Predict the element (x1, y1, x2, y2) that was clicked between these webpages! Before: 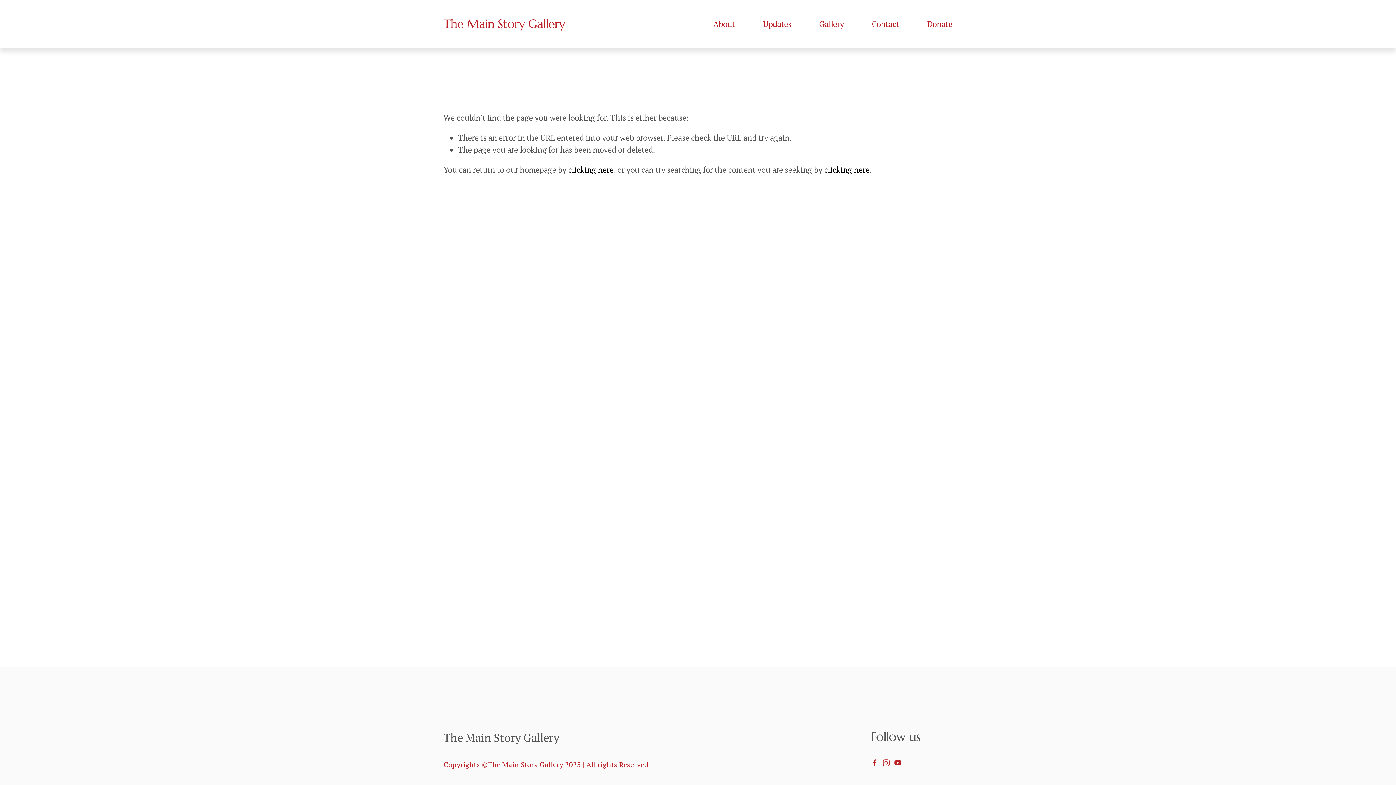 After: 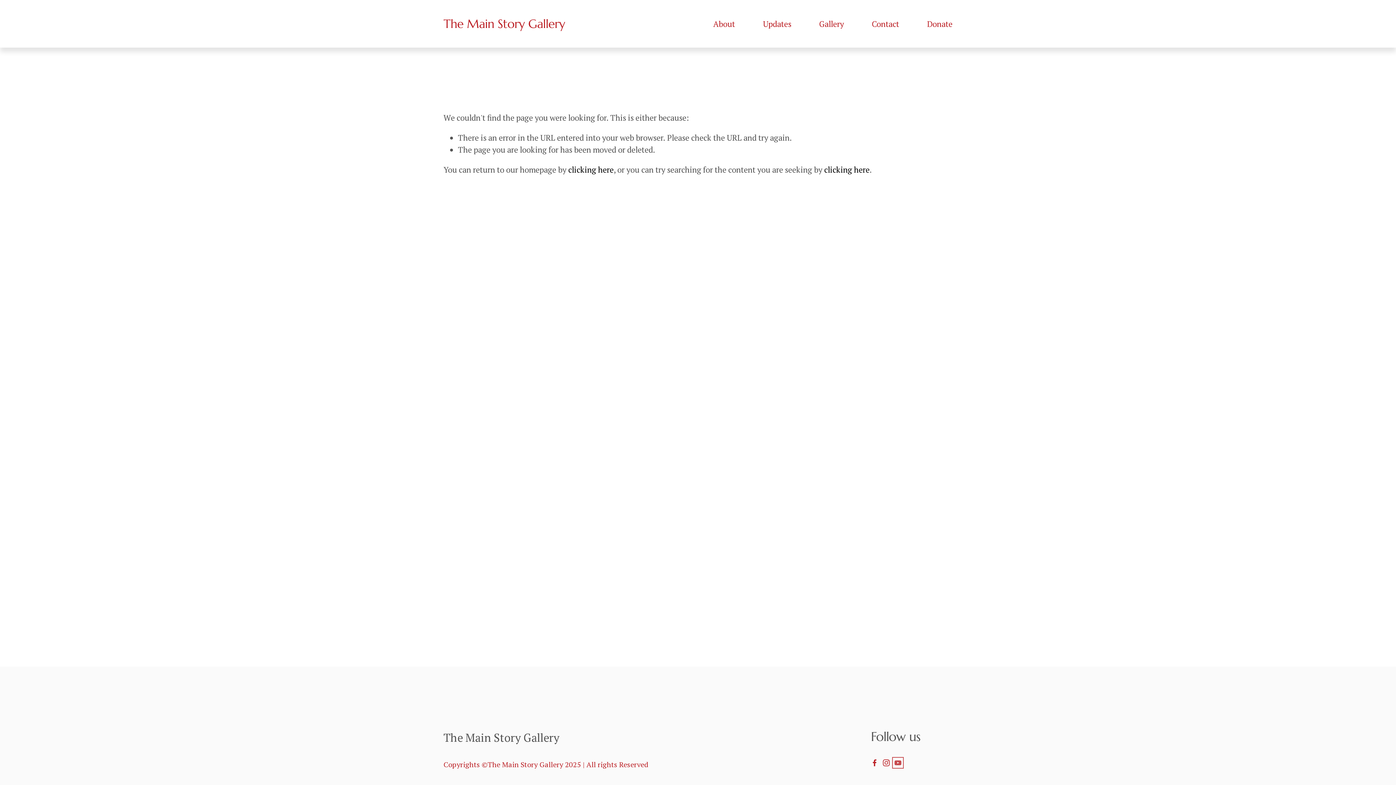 Action: bbox: (894, 759, 901, 766) label: YouTube